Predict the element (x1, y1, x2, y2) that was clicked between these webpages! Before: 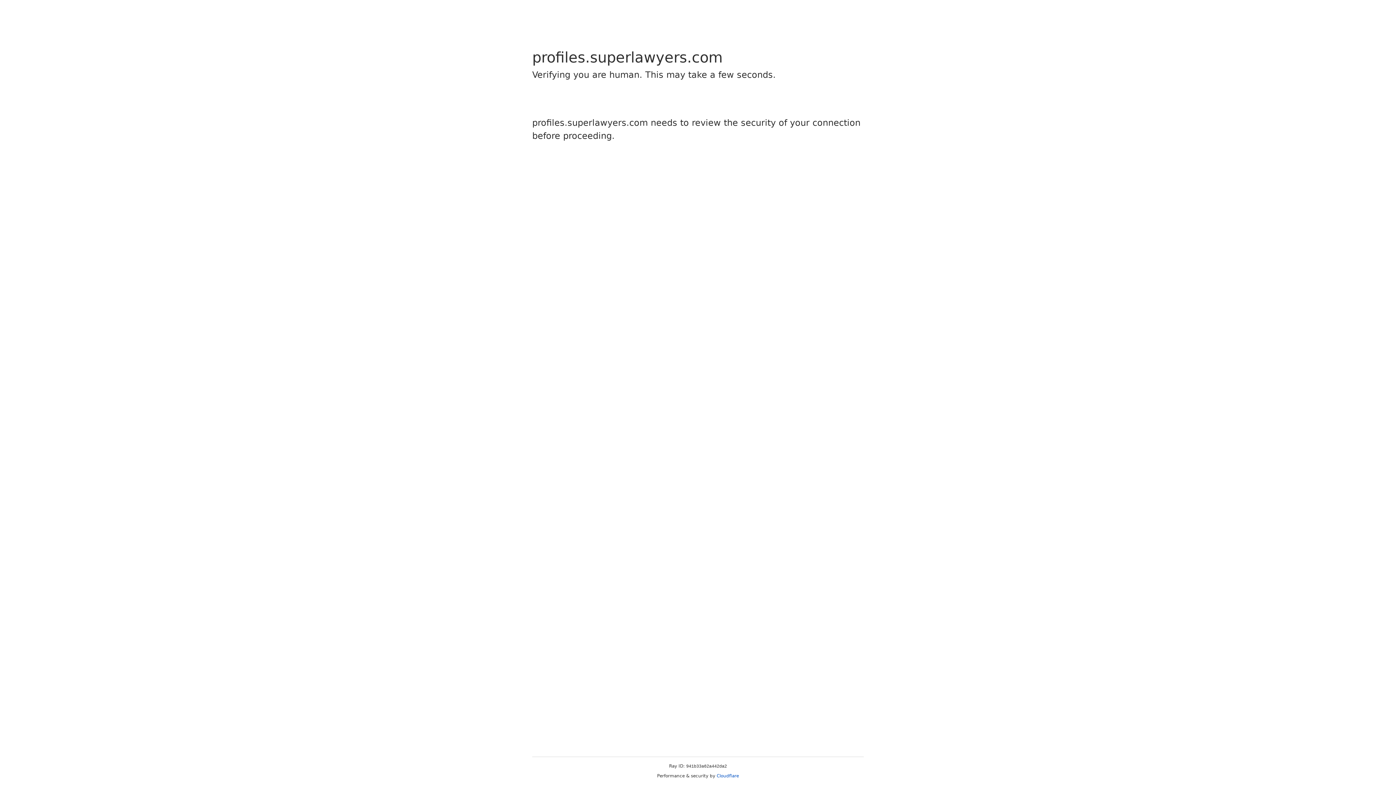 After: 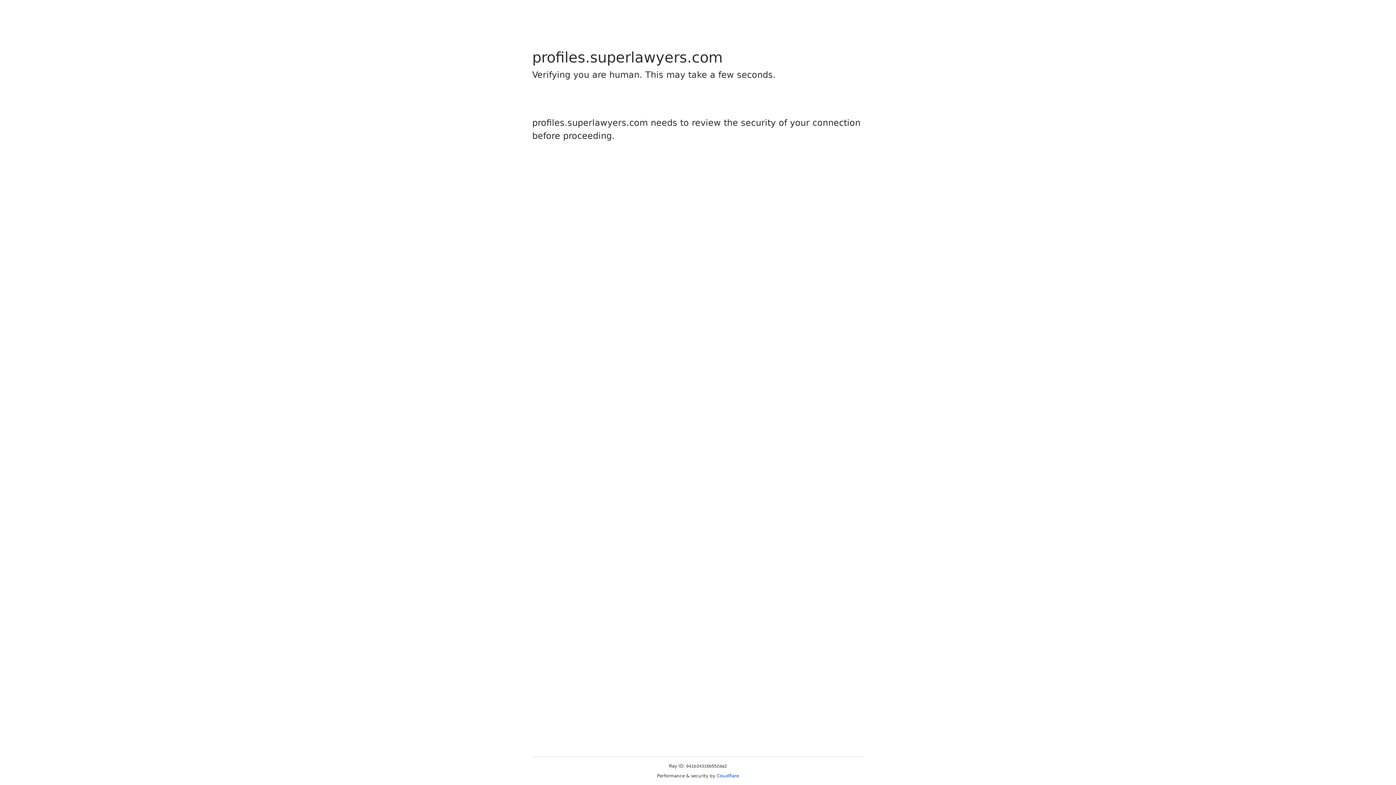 Action: label: Cloudflare bbox: (716, 773, 739, 778)